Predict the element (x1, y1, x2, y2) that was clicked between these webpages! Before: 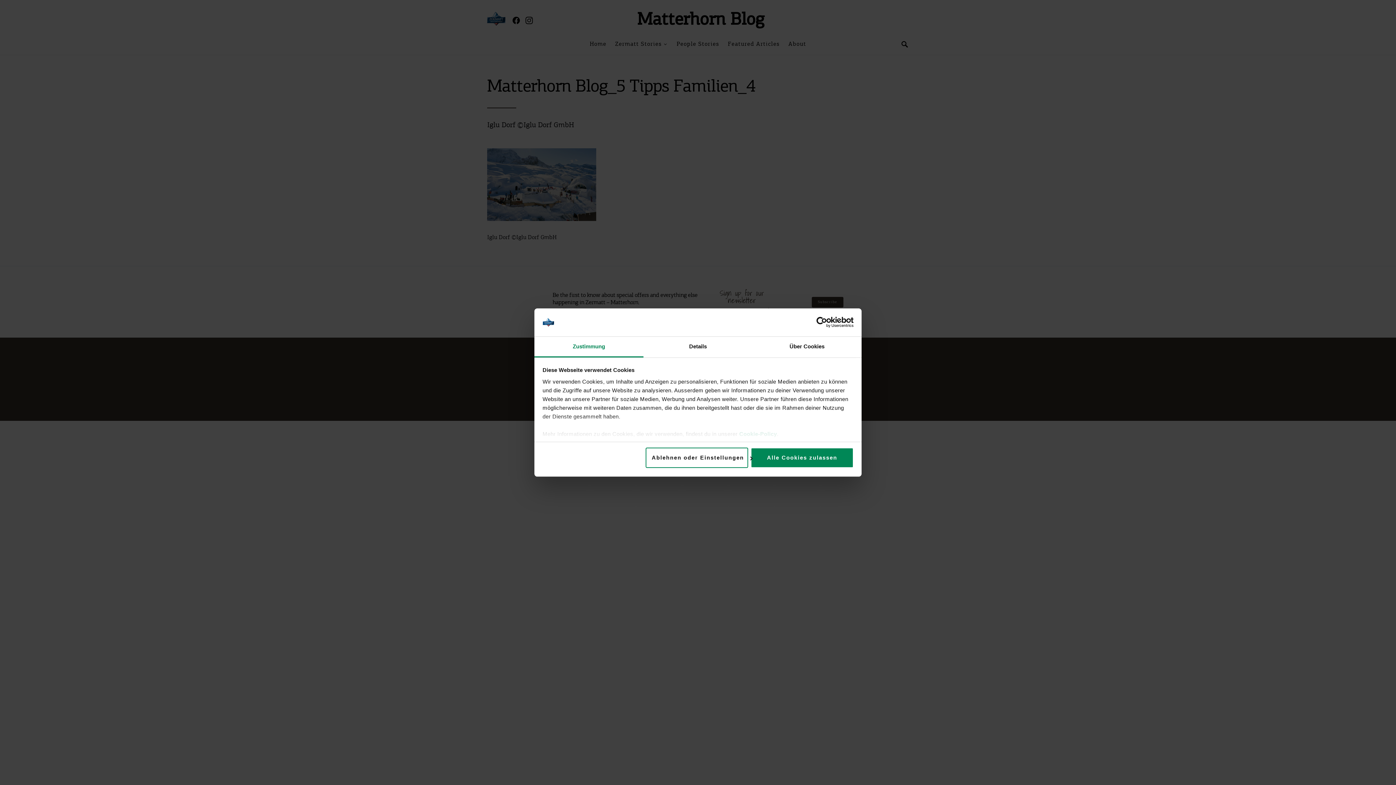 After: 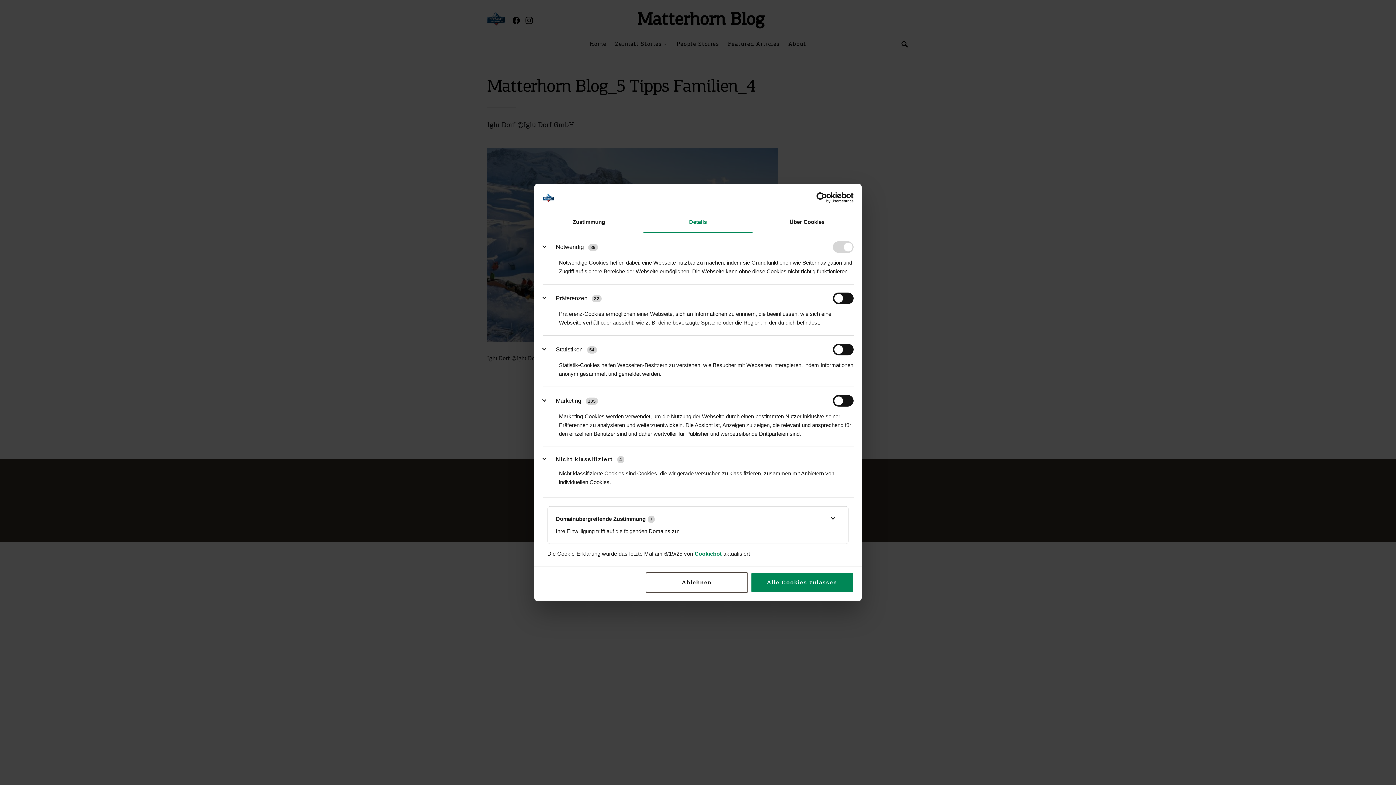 Action: bbox: (645, 447, 748, 468) label: Ablehnen oder Einstellungen